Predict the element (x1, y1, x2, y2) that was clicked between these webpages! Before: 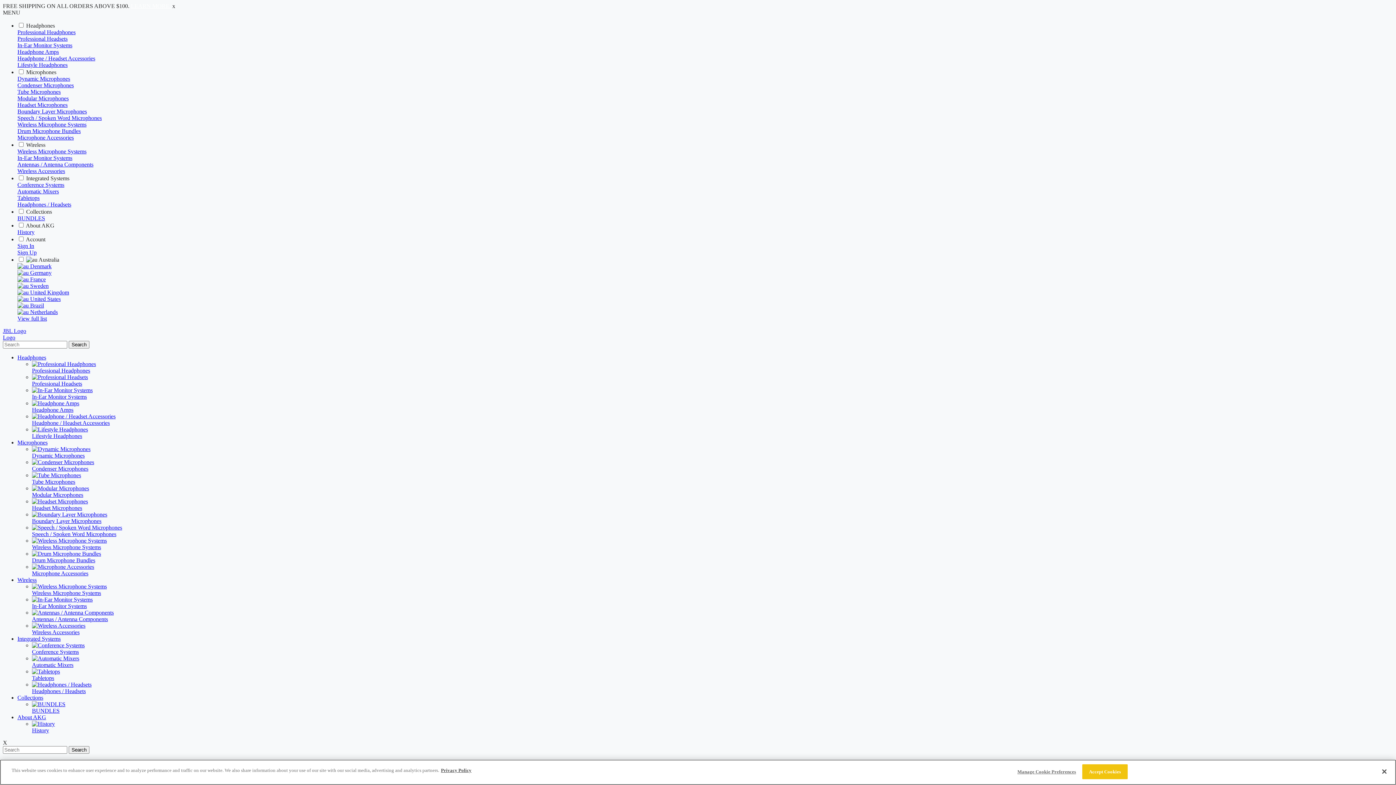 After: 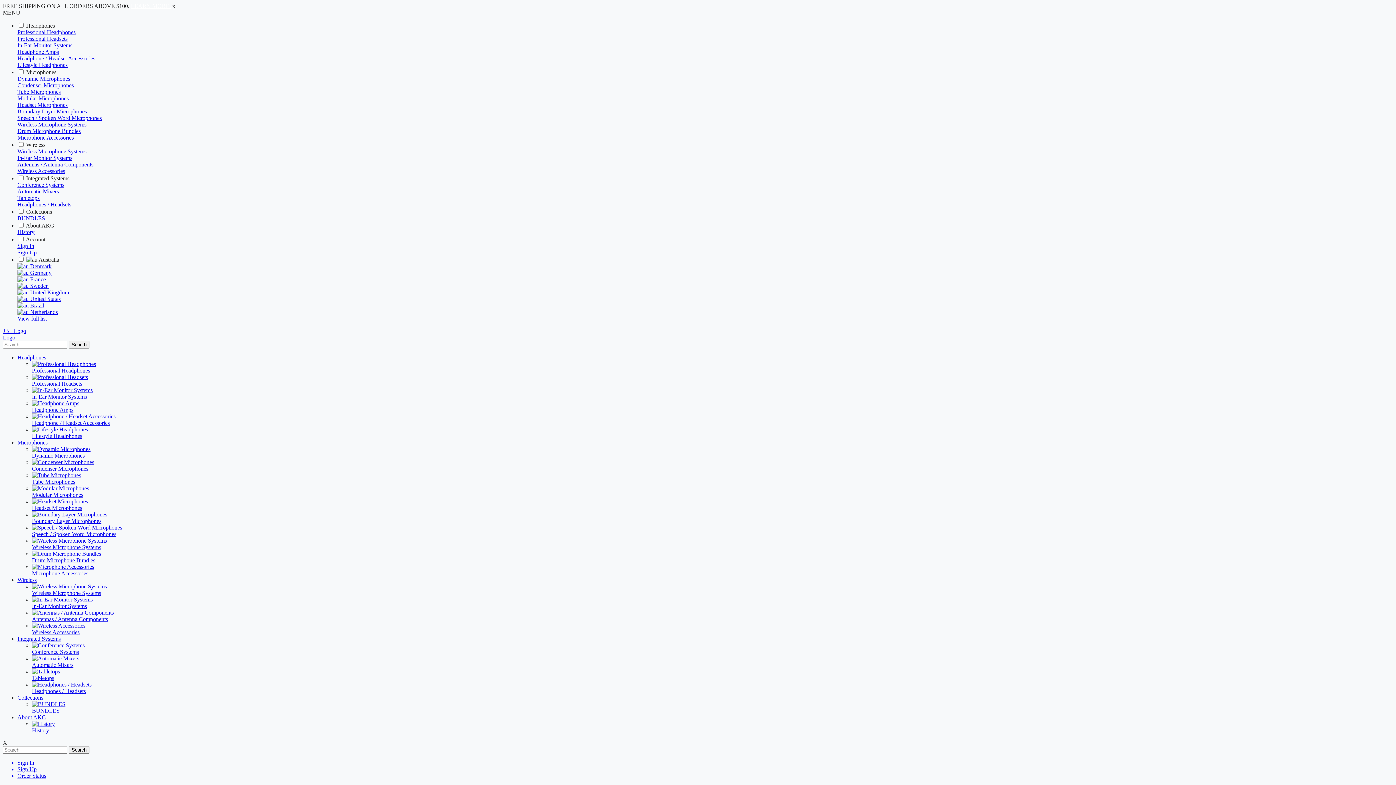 Action: bbox: (32, 655, 1393, 668) label: Automatic Mixers